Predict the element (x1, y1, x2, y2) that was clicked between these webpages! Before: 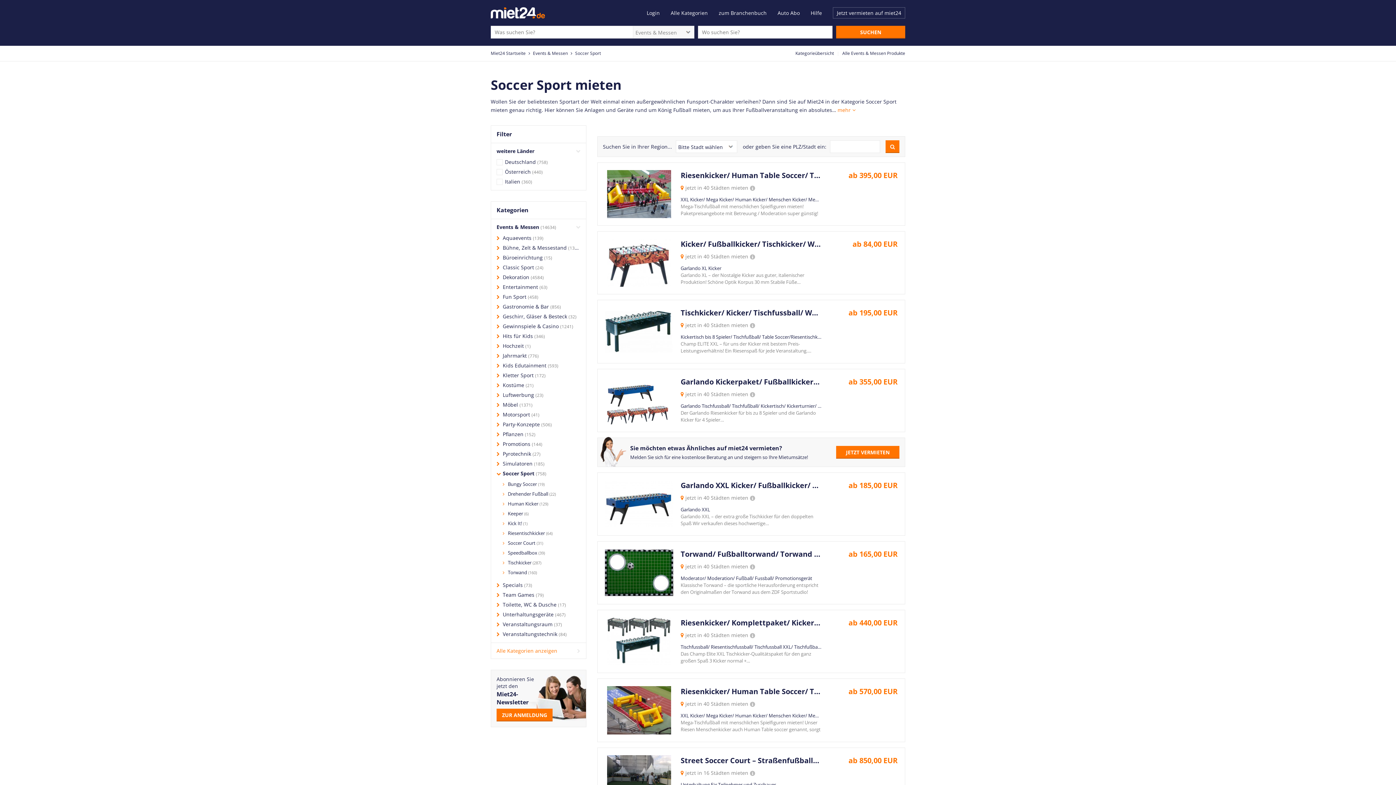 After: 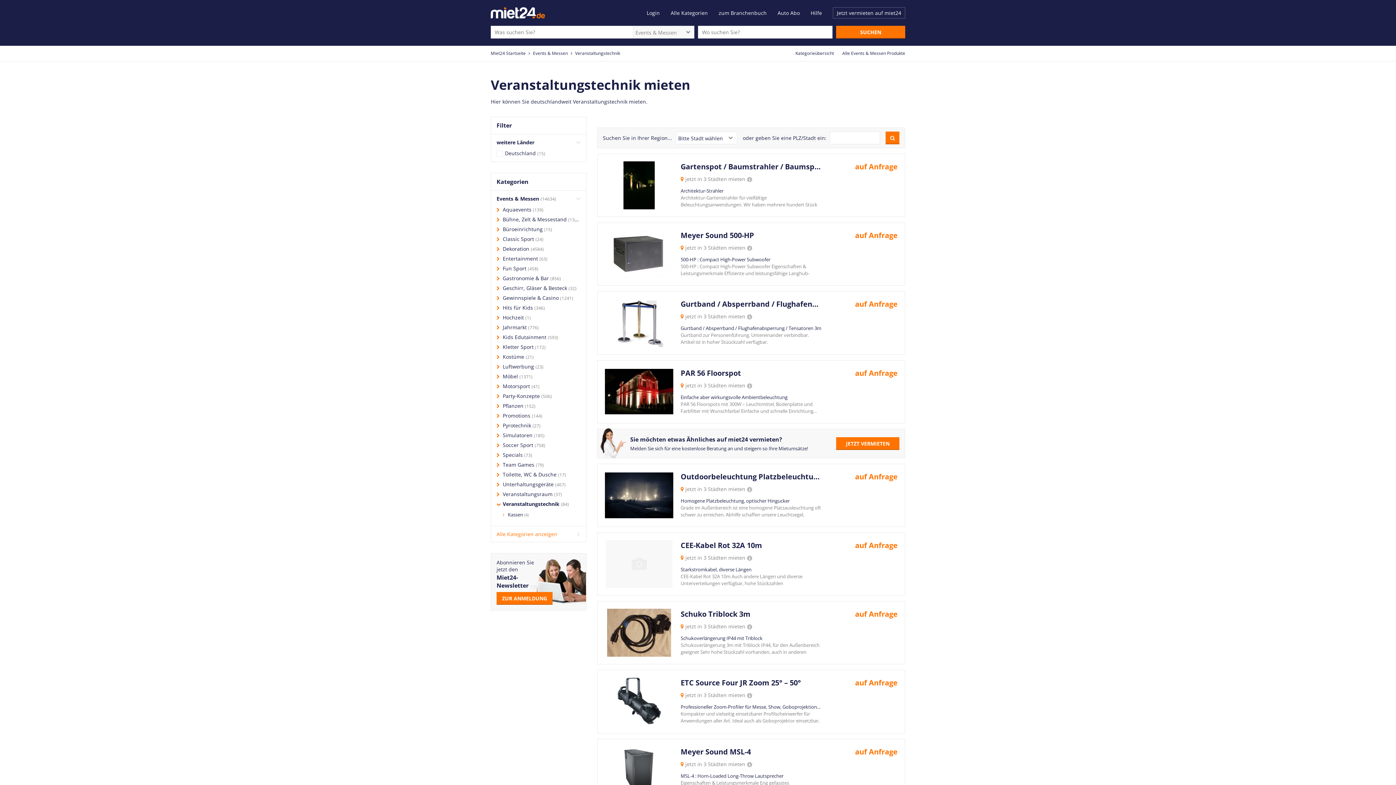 Action: label: Veranstaltungstechnik (84) bbox: (496, 630, 580, 638)